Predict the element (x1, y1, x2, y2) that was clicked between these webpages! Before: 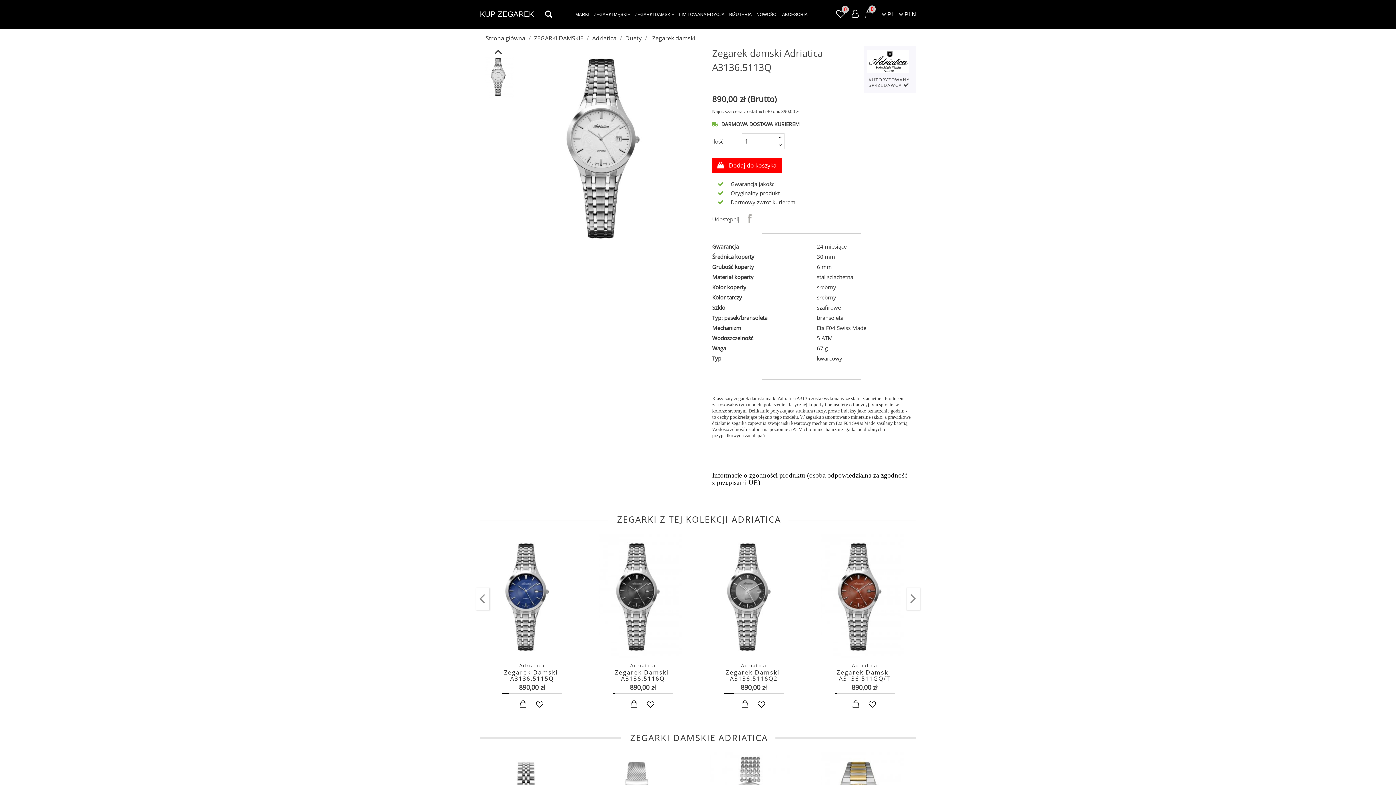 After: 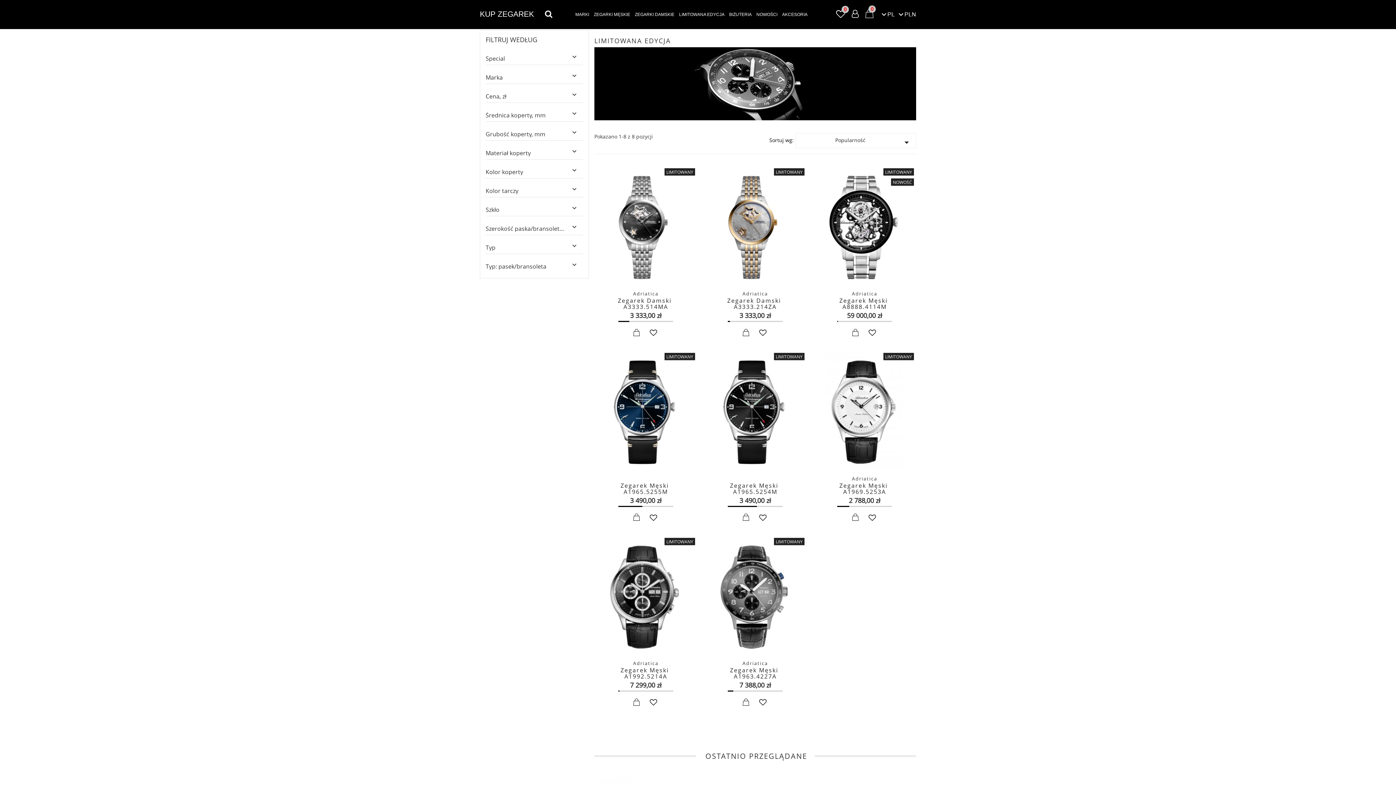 Action: label: LIMITOWANA EDYCJA bbox: (676, 10, 727, 18)